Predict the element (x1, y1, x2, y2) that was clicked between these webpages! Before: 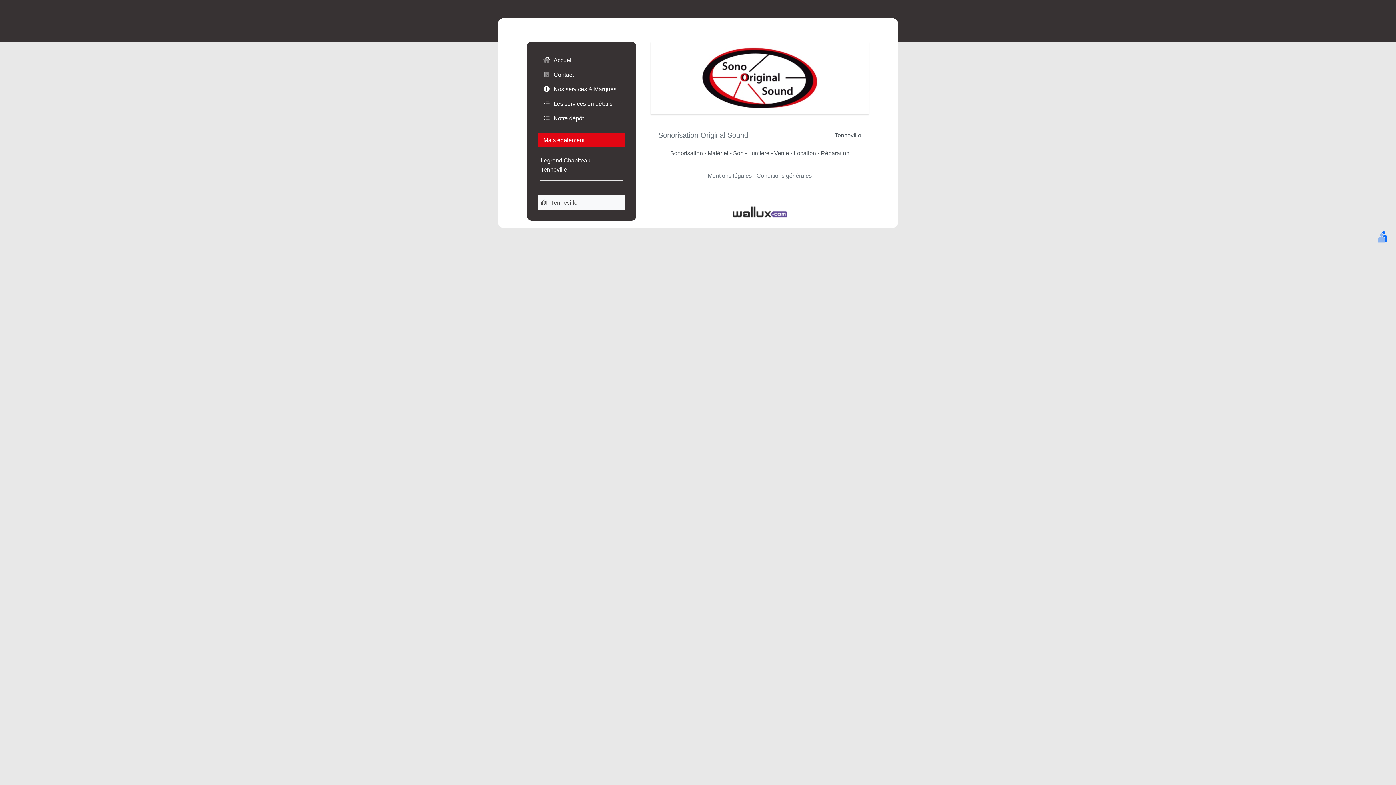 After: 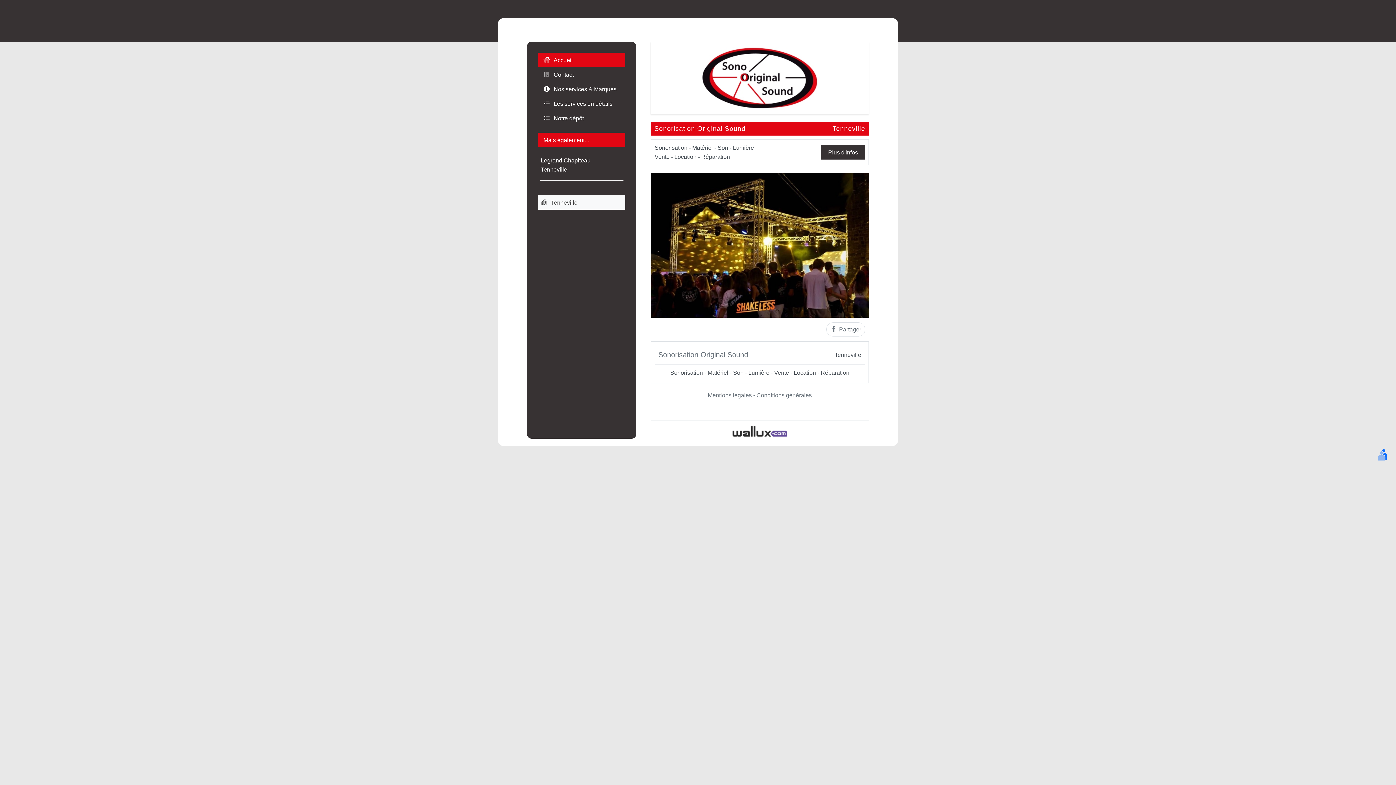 Action: bbox: (650, 74, 869, 80)